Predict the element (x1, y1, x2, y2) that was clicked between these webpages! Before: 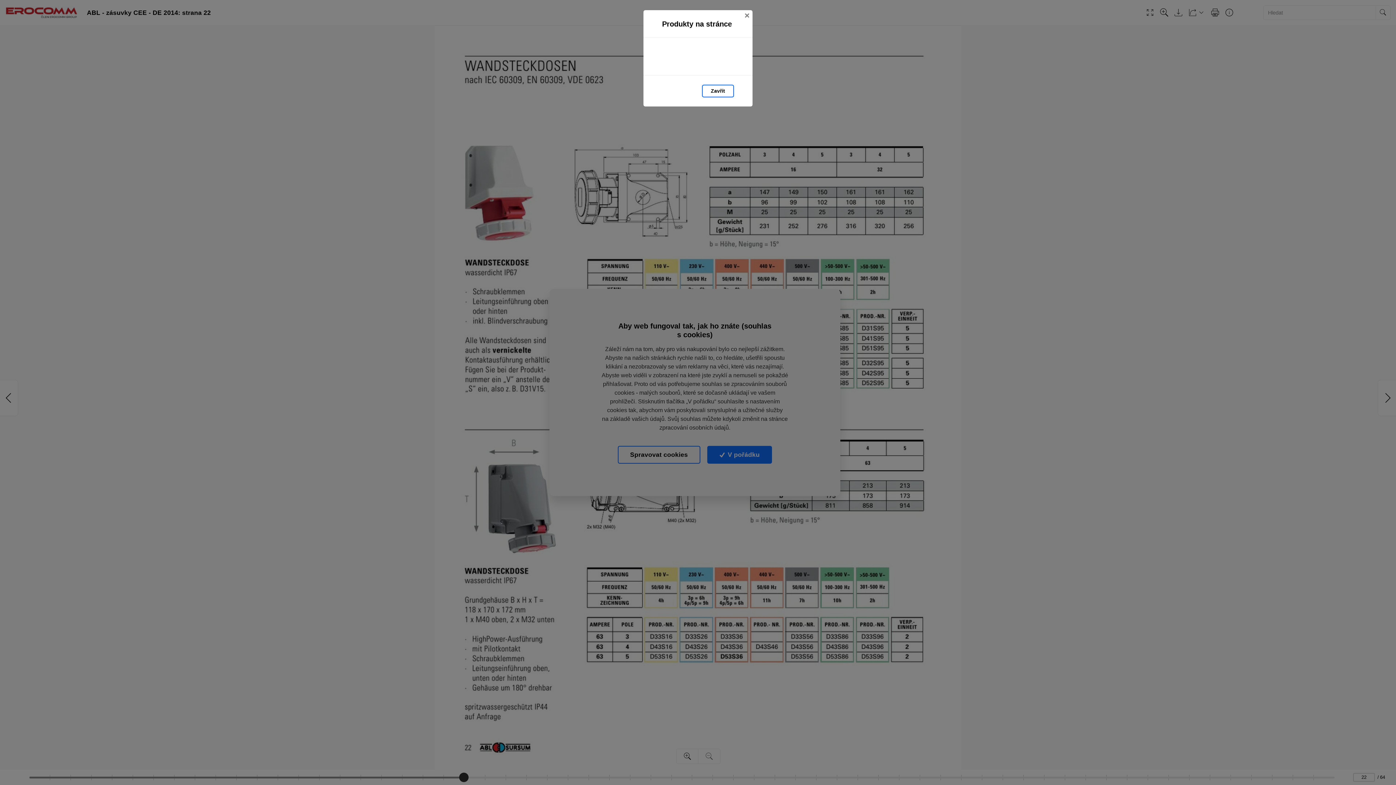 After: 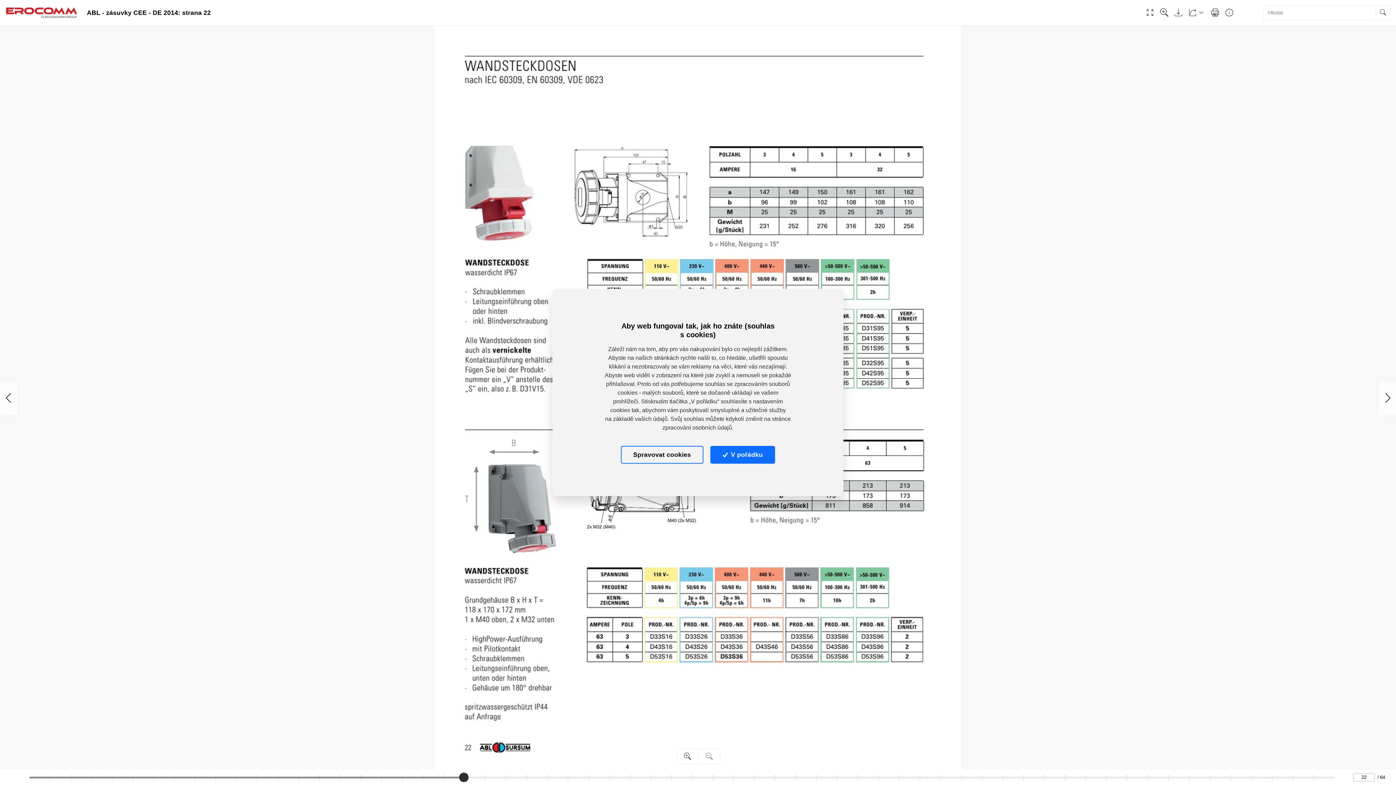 Action: label: Zavřít bbox: (702, 84, 734, 97)